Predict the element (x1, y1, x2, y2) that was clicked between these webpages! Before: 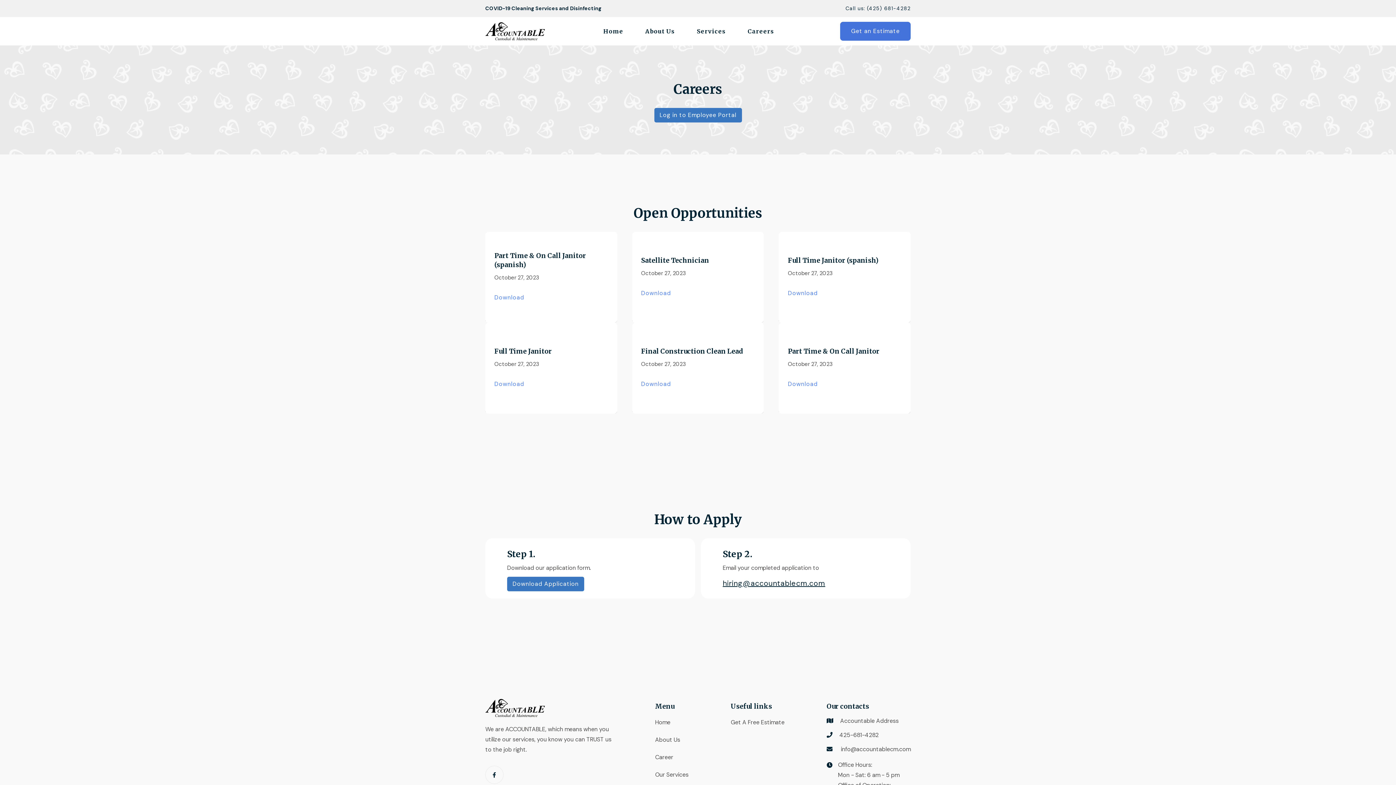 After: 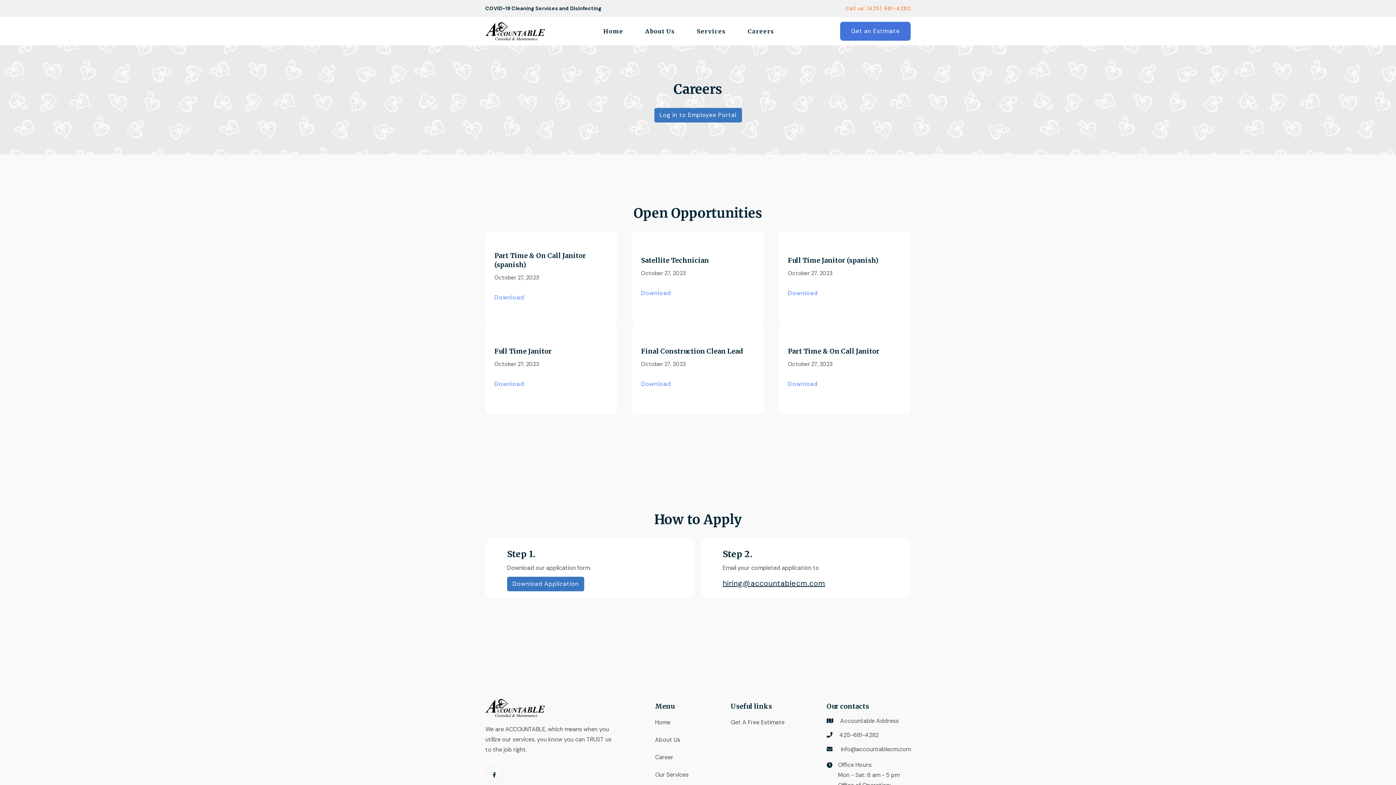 Action: bbox: (845, 4, 910, 13) label: Call us: (425) 681-4282